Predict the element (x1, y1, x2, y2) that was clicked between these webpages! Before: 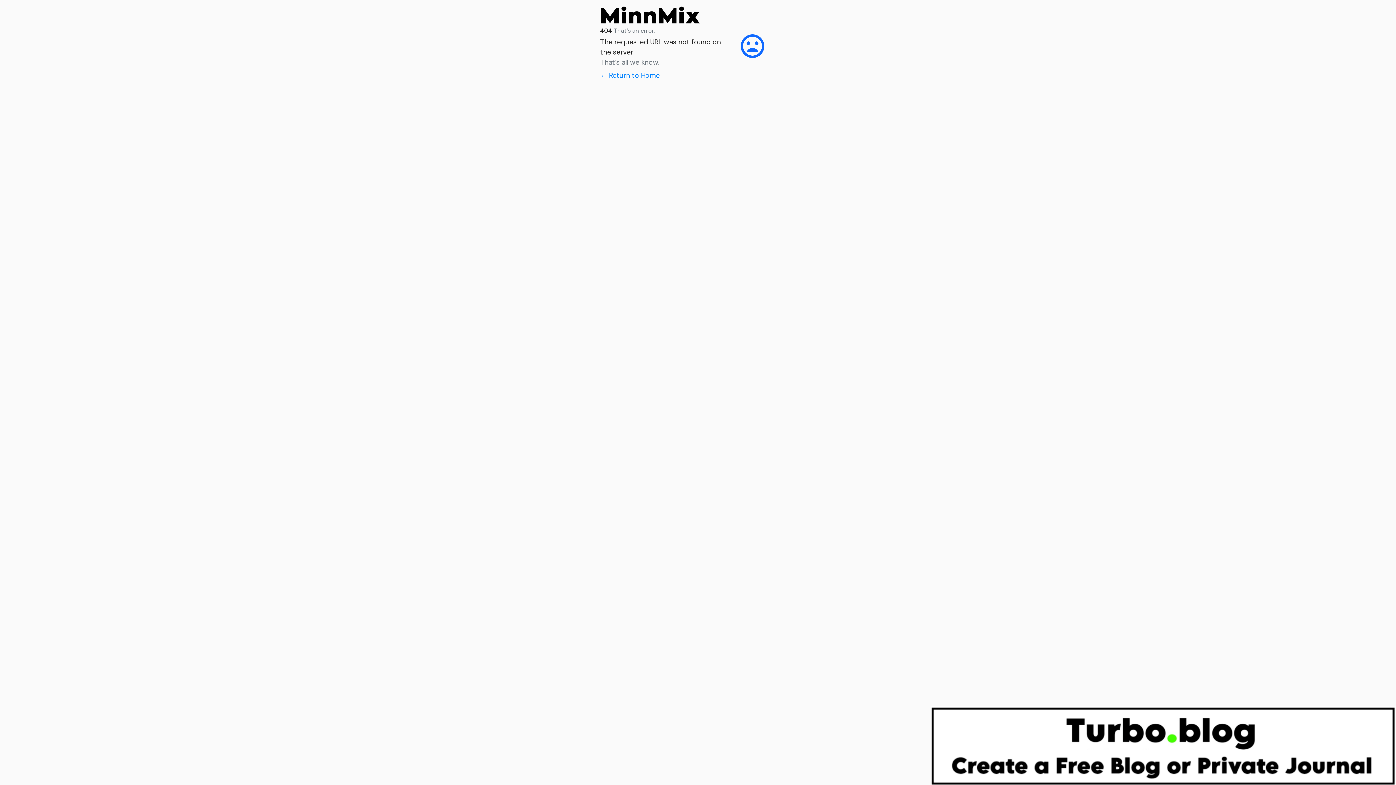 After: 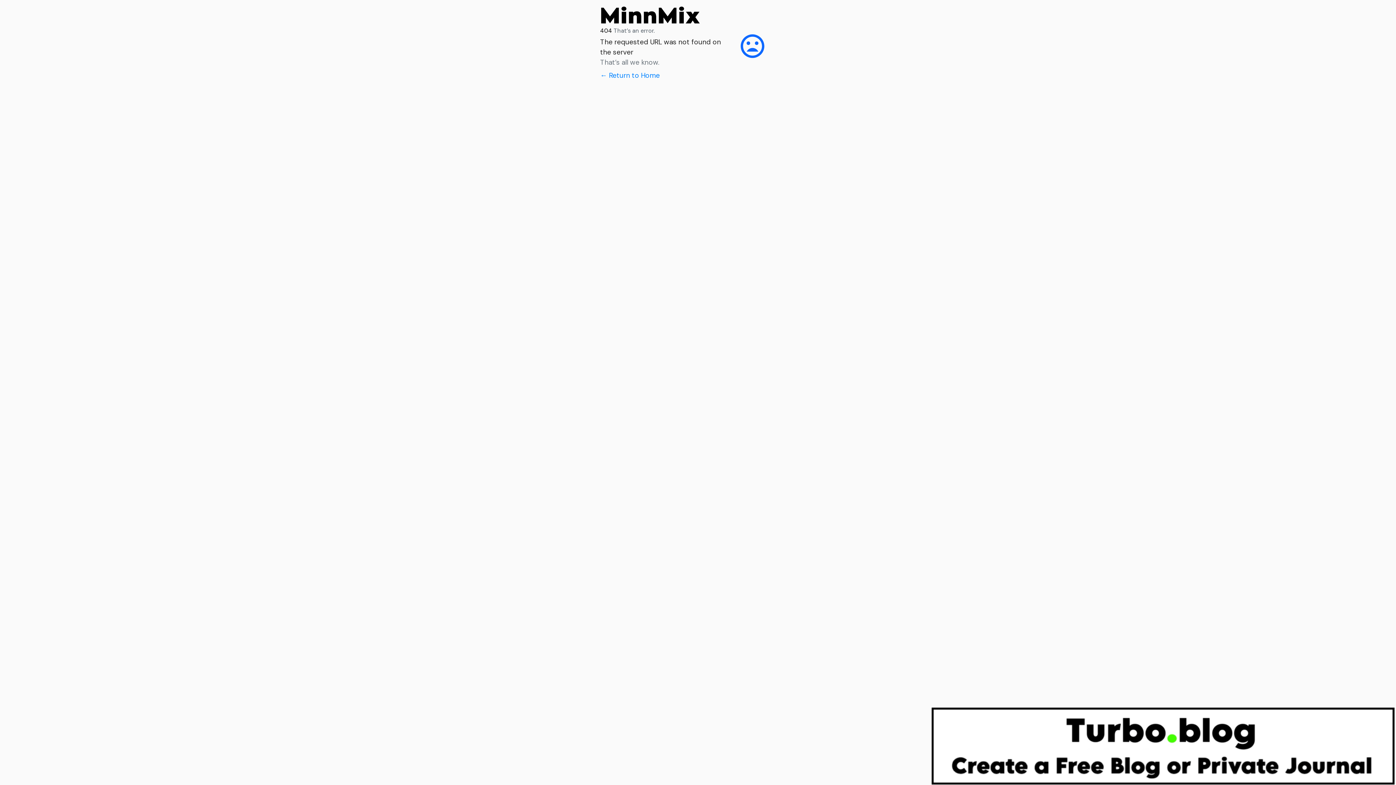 Action: bbox: (930, 706, 1396, 785)